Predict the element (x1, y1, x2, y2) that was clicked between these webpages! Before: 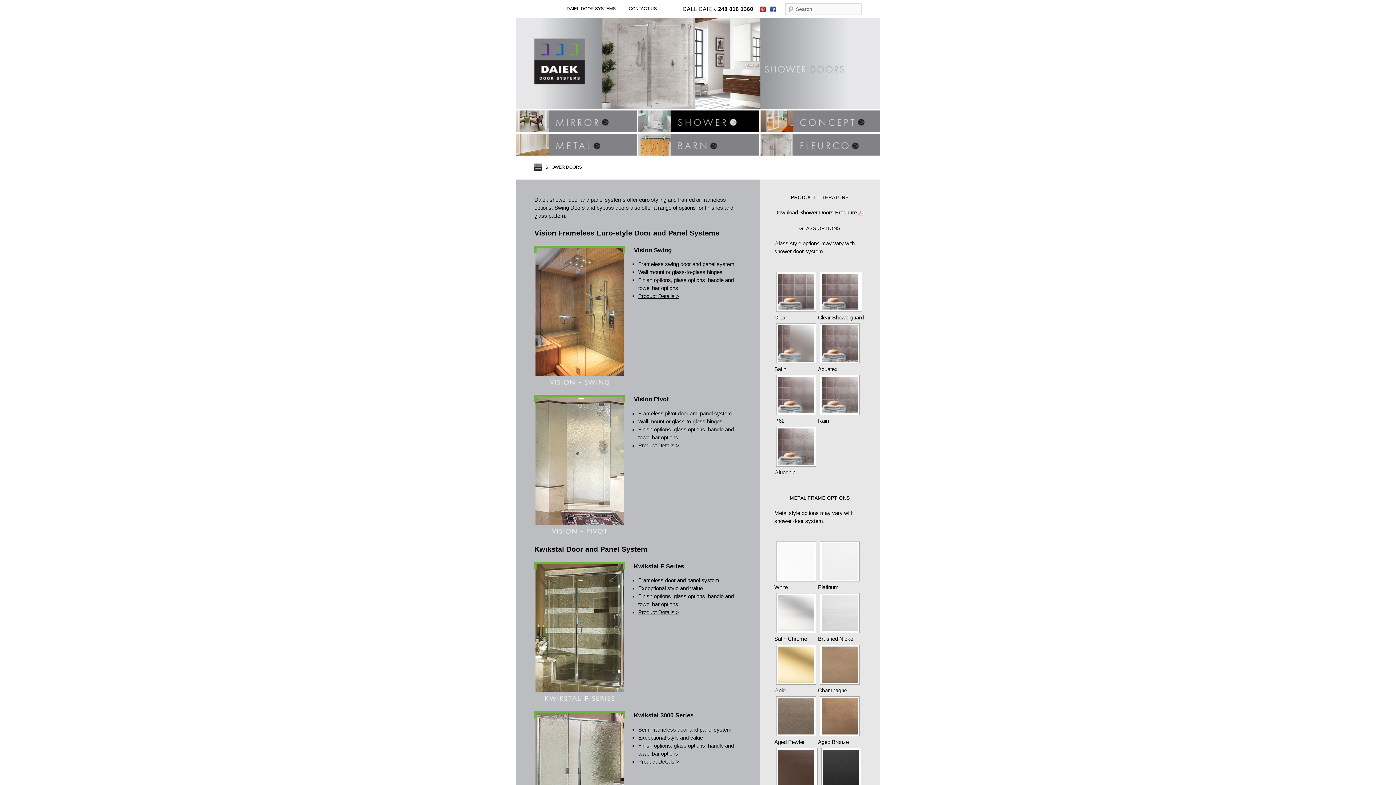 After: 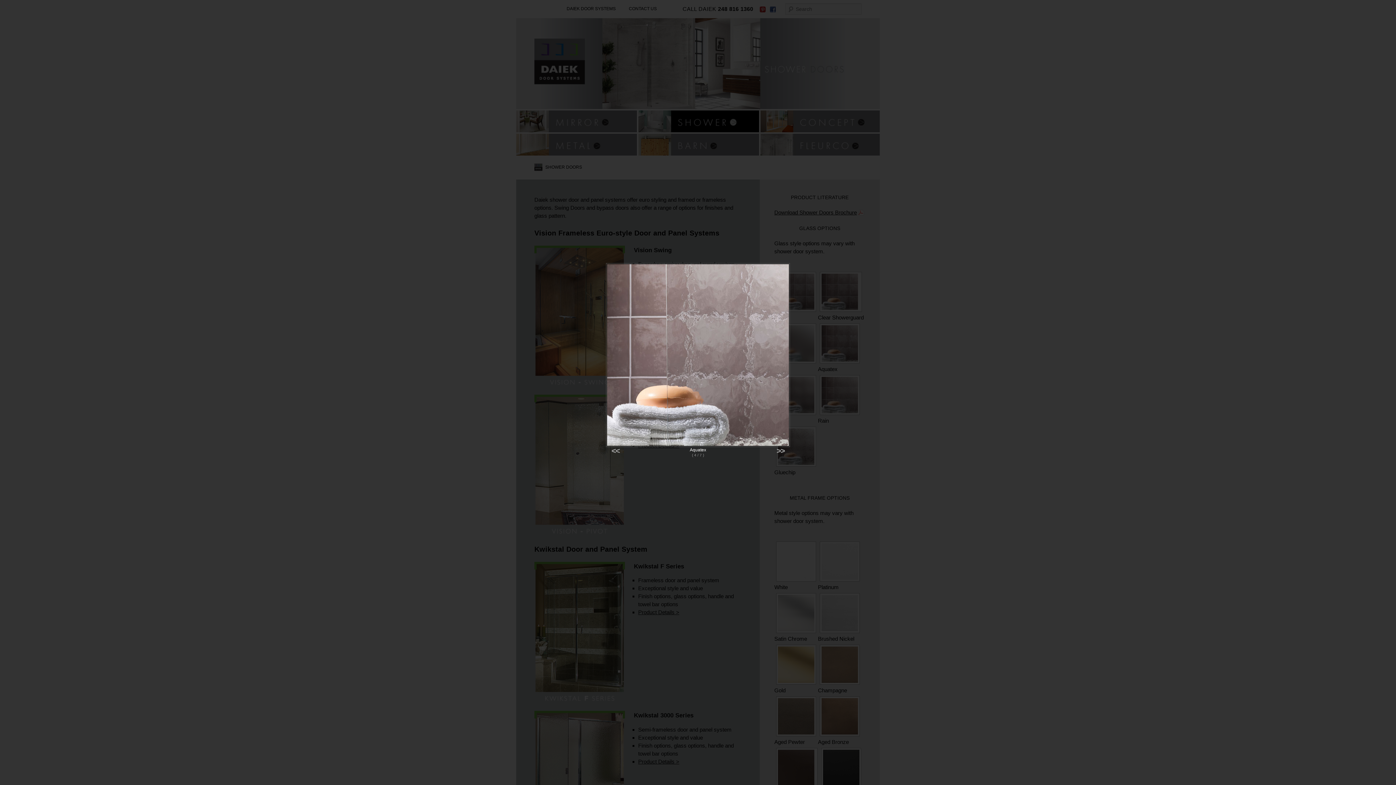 Action: bbox: (821, 325, 858, 361)